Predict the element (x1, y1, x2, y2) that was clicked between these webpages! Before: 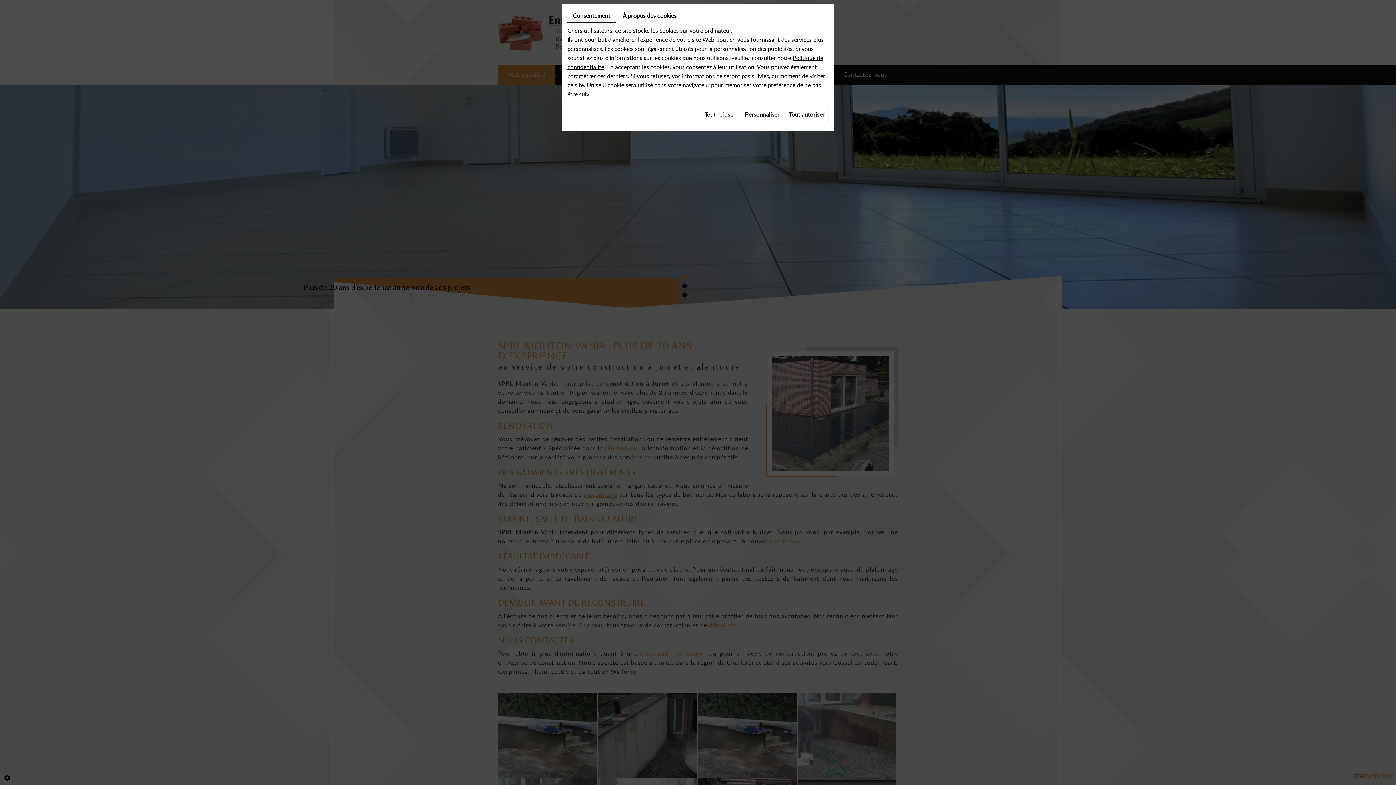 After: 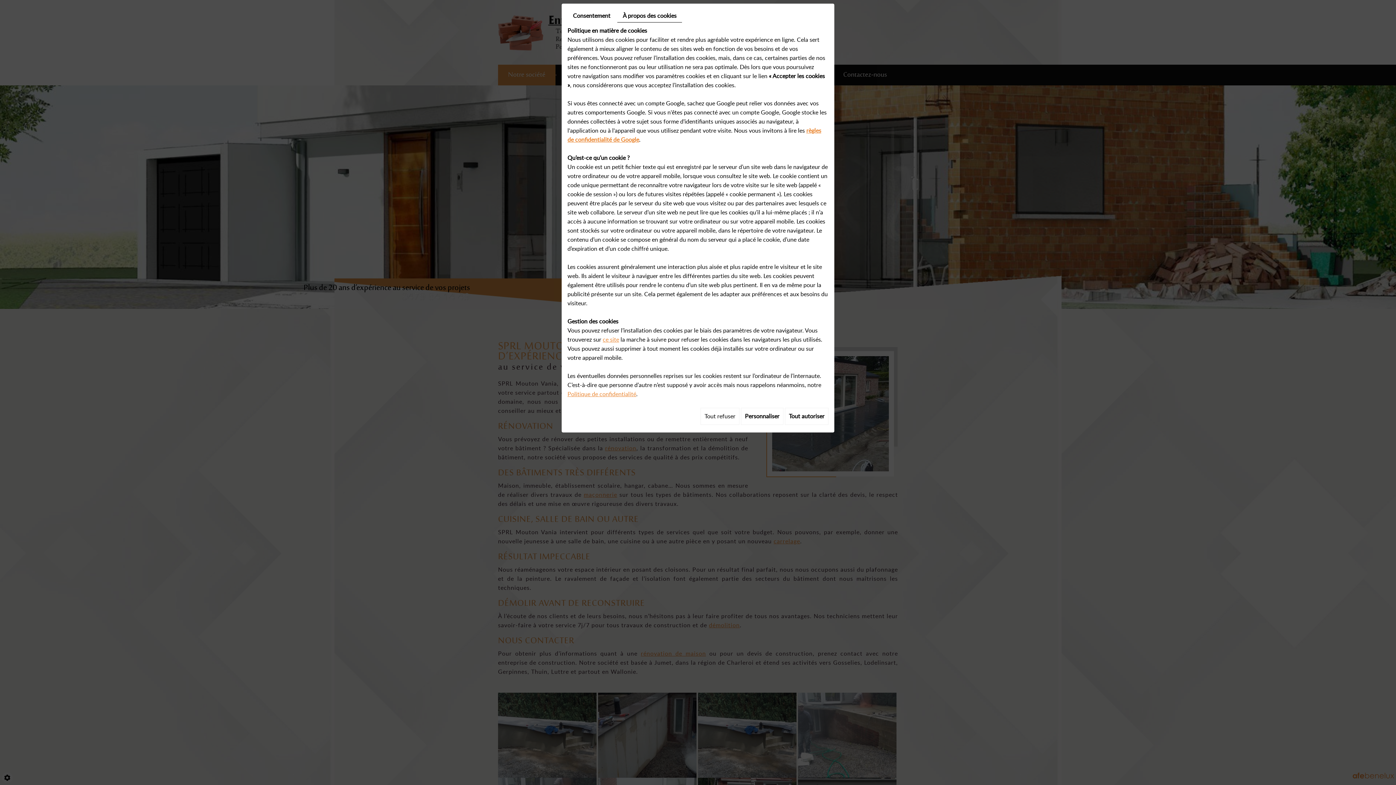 Action: bbox: (617, 9, 682, 22) label: À propos des cookies